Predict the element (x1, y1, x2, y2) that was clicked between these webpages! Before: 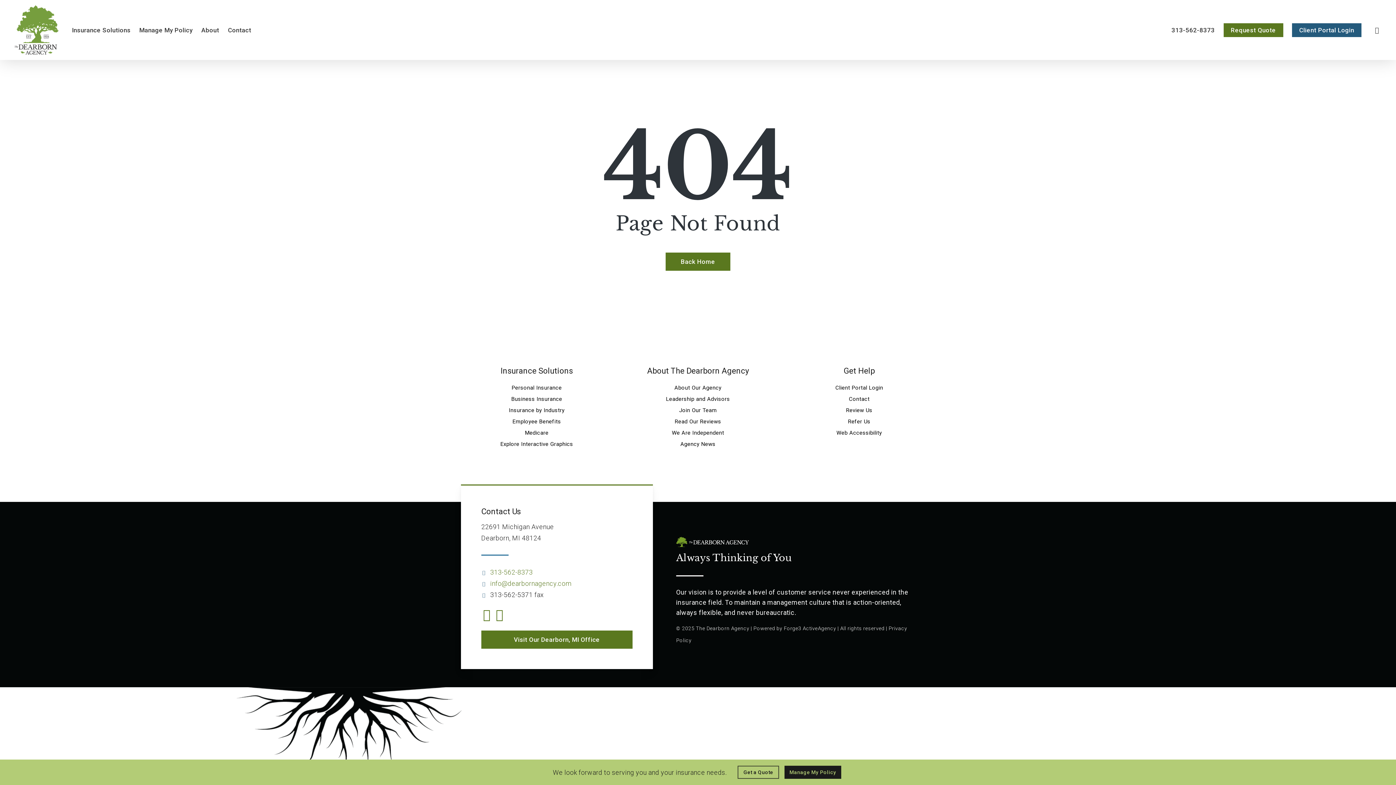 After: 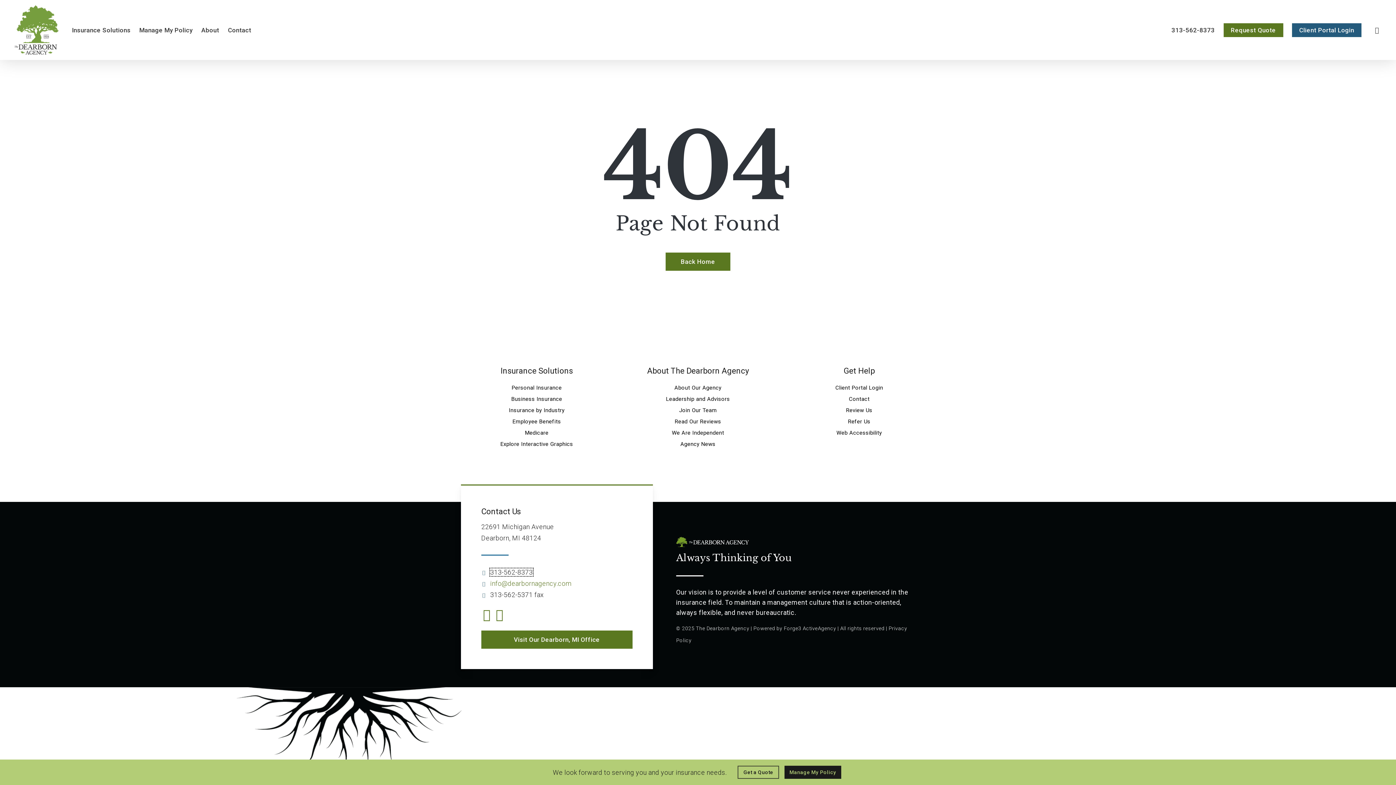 Action: label: 313-562-8373 - Call 313-562-8373 bbox: (490, 568, 532, 576)